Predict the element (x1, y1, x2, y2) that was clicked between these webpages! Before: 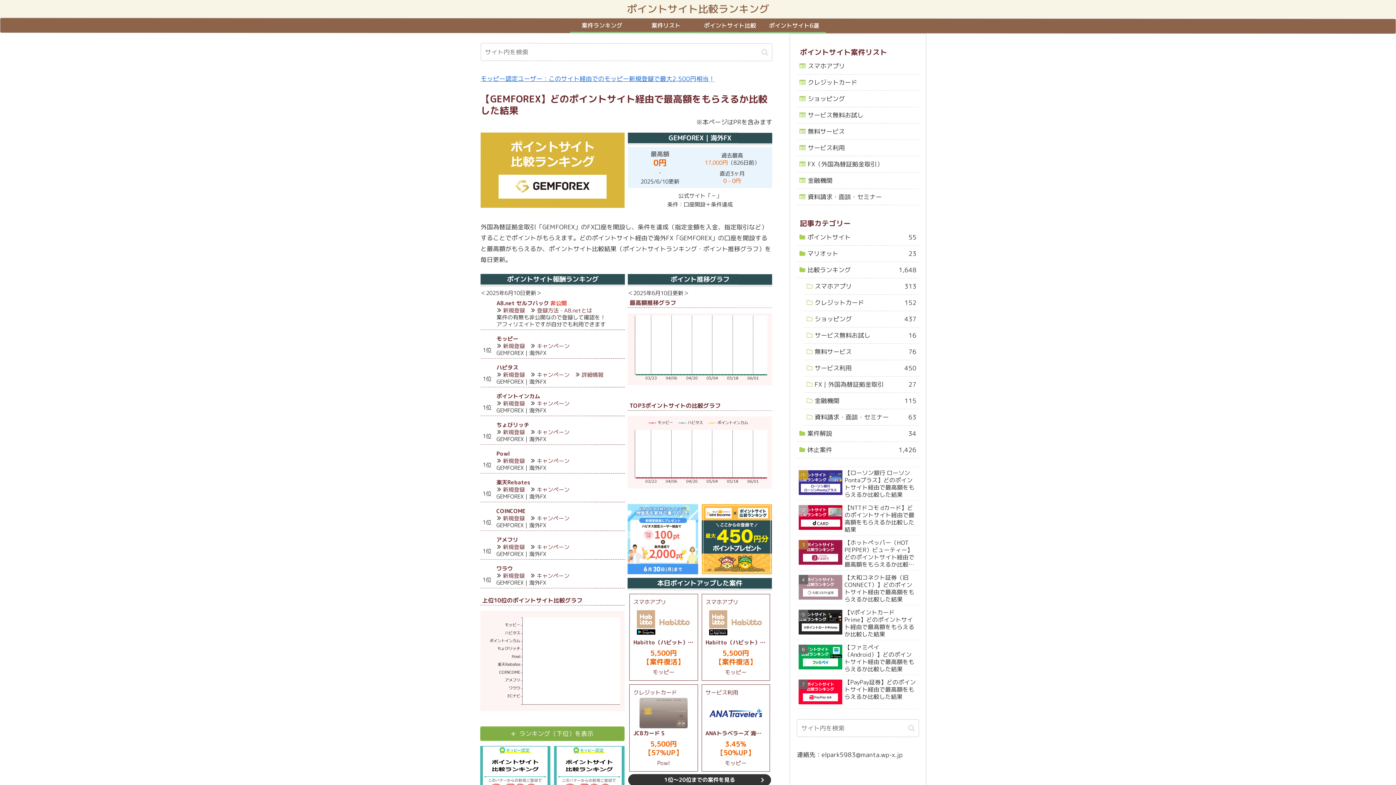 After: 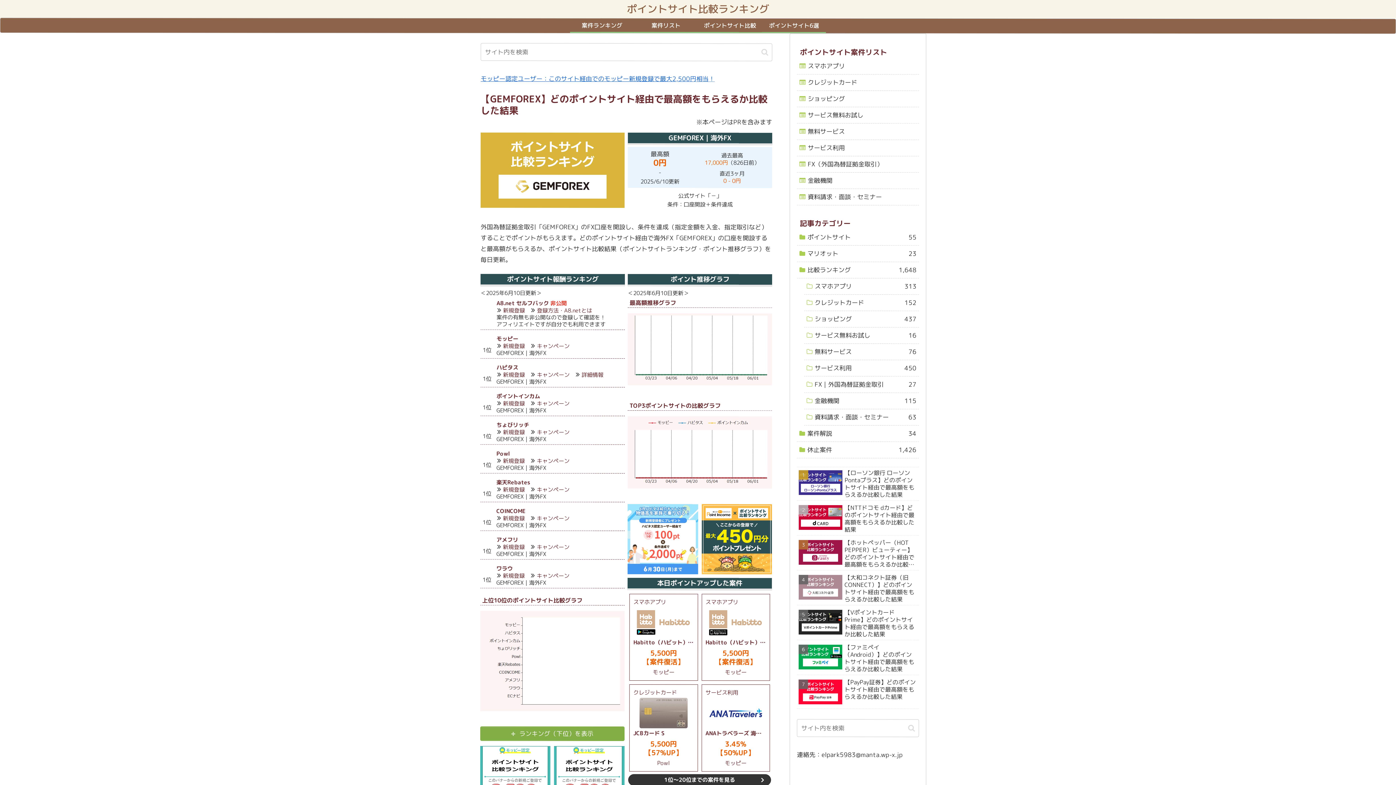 Action: bbox: (552, 776, 624, 785)